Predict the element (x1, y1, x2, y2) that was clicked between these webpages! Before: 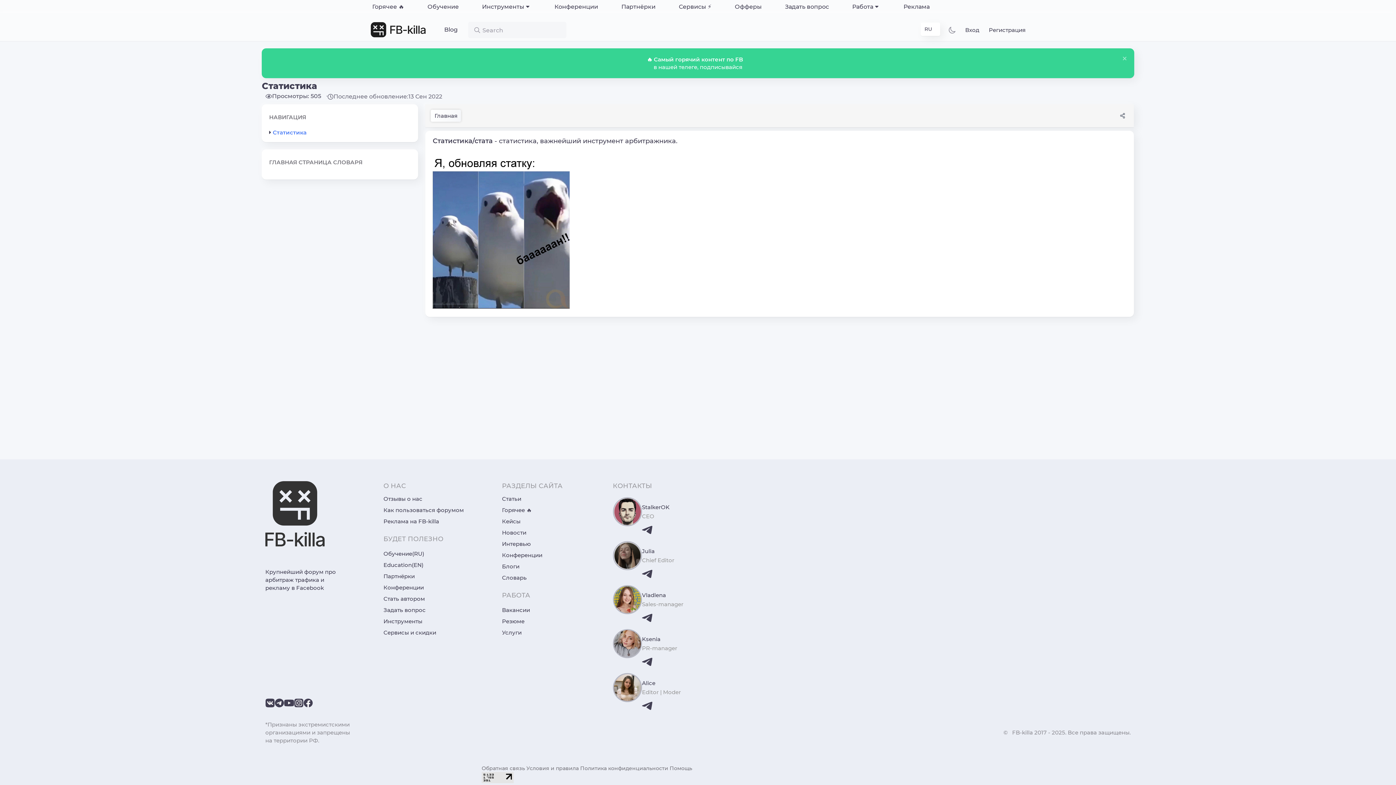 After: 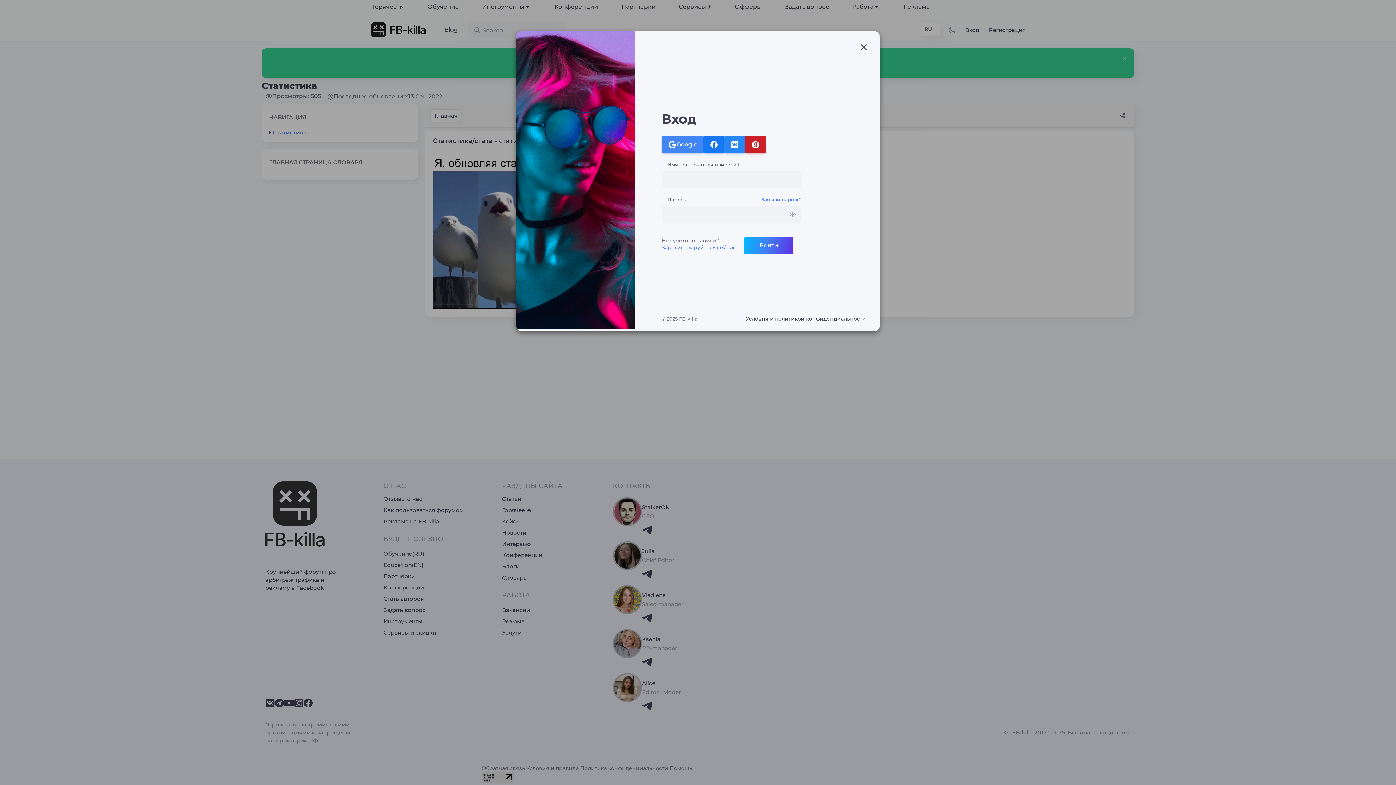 Action: bbox: (960, 18, 984, 40) label: Вход